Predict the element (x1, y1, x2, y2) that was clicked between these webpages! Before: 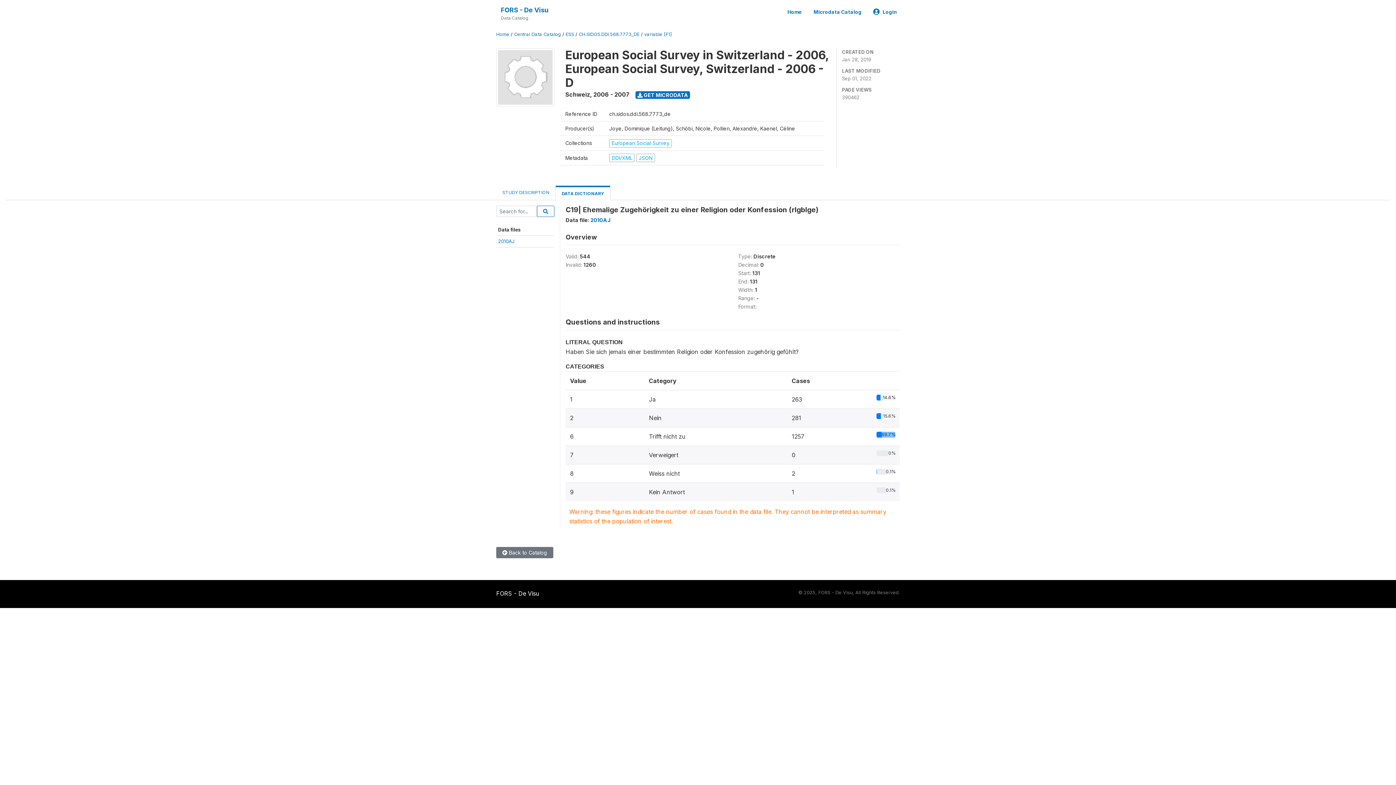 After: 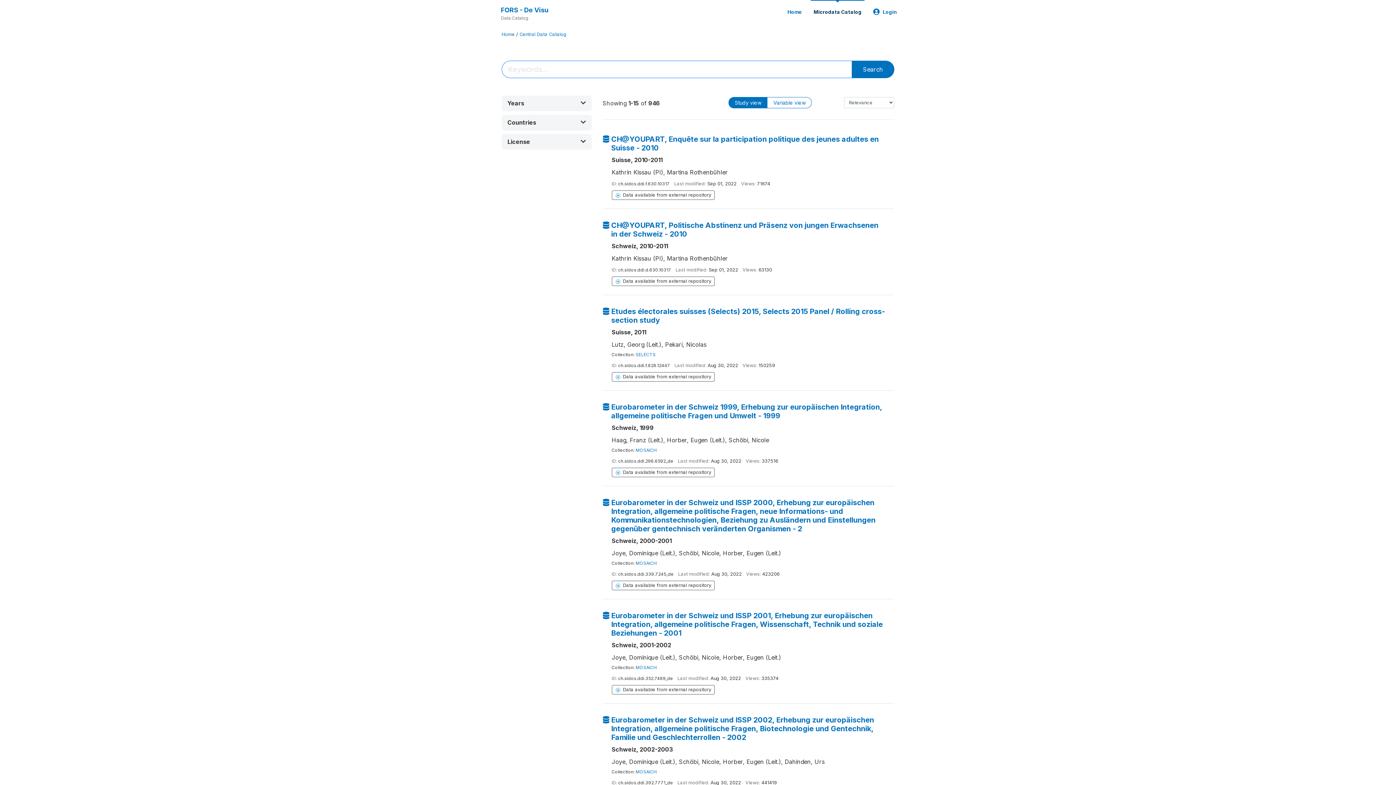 Action: label: Microdata Catalog bbox: (810, 0, 864, 23)